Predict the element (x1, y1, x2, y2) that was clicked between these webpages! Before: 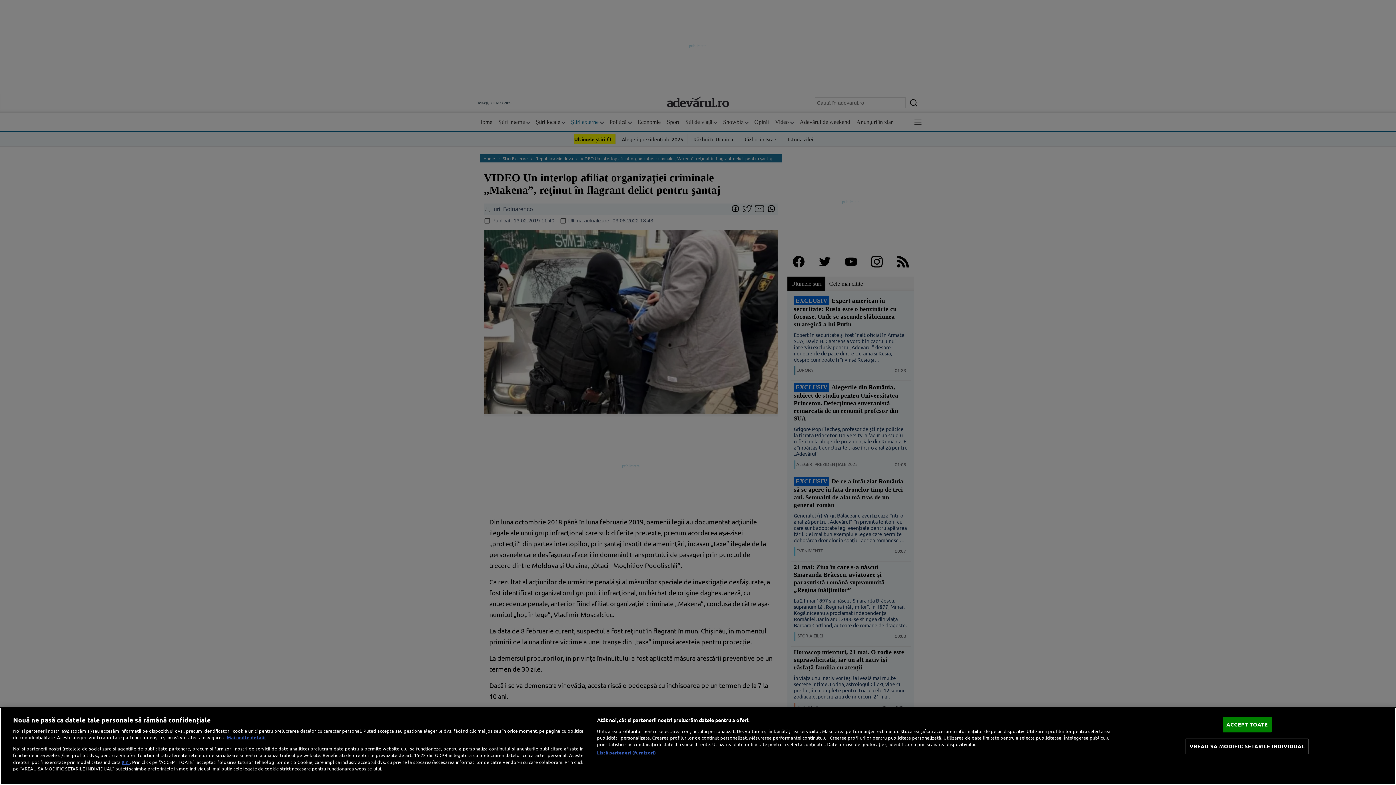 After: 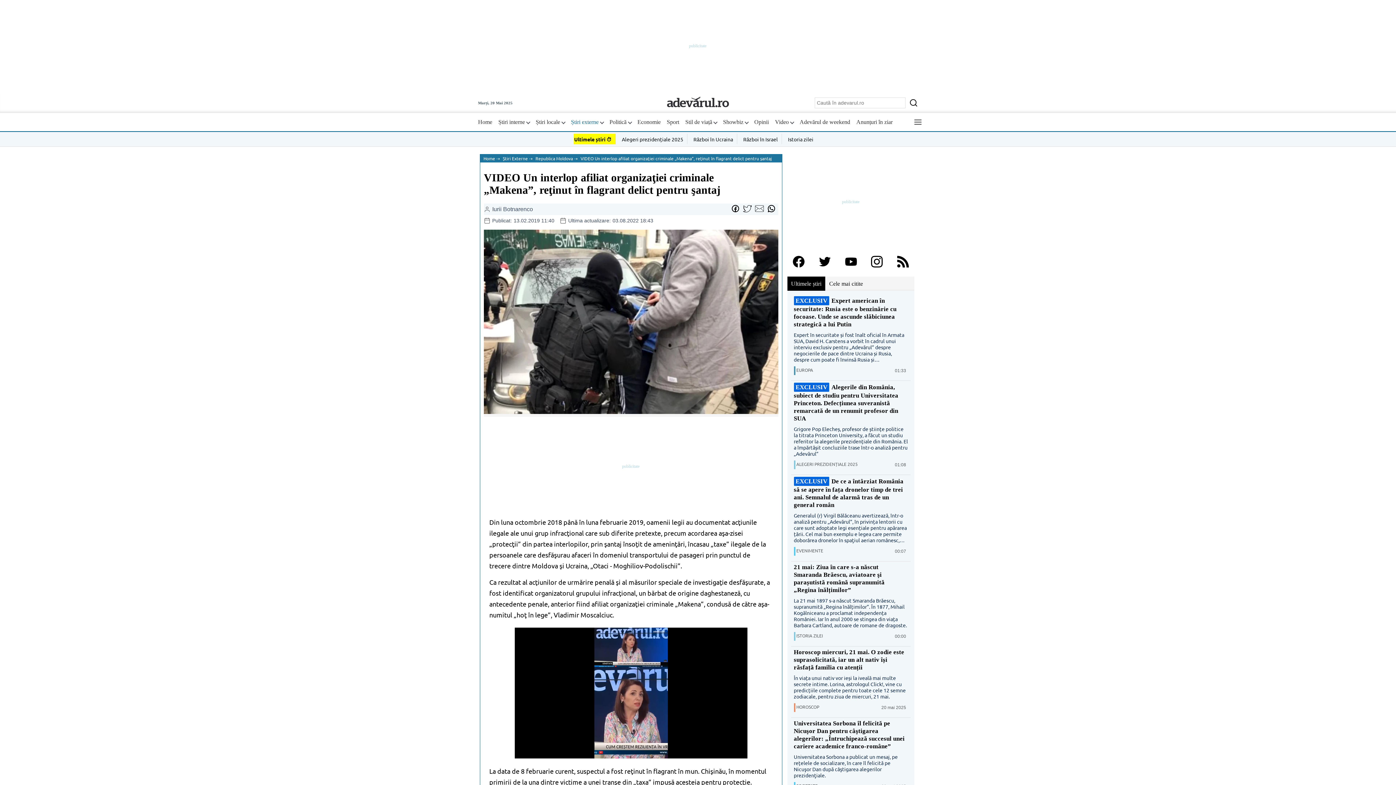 Action: bbox: (1222, 717, 1272, 732) label: ACCEPT TOATE